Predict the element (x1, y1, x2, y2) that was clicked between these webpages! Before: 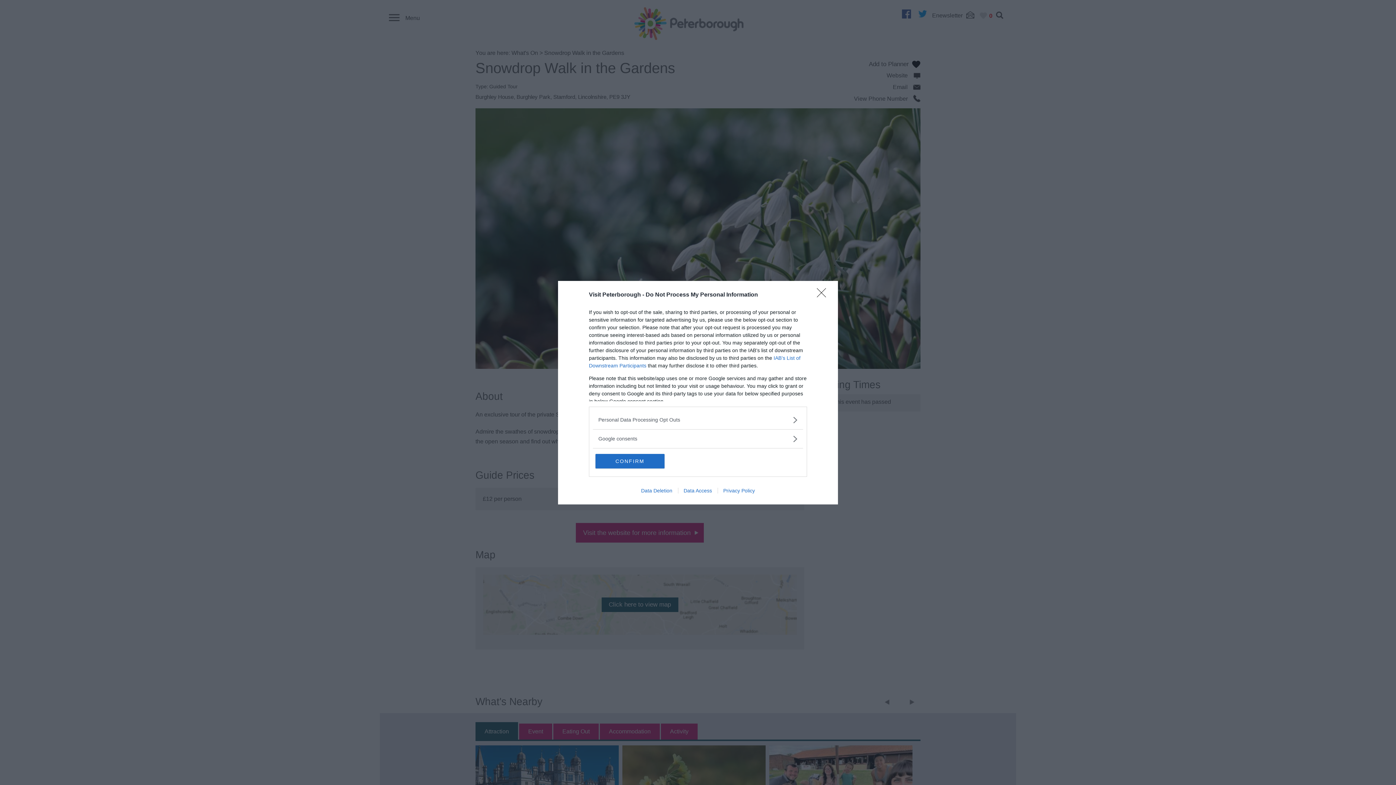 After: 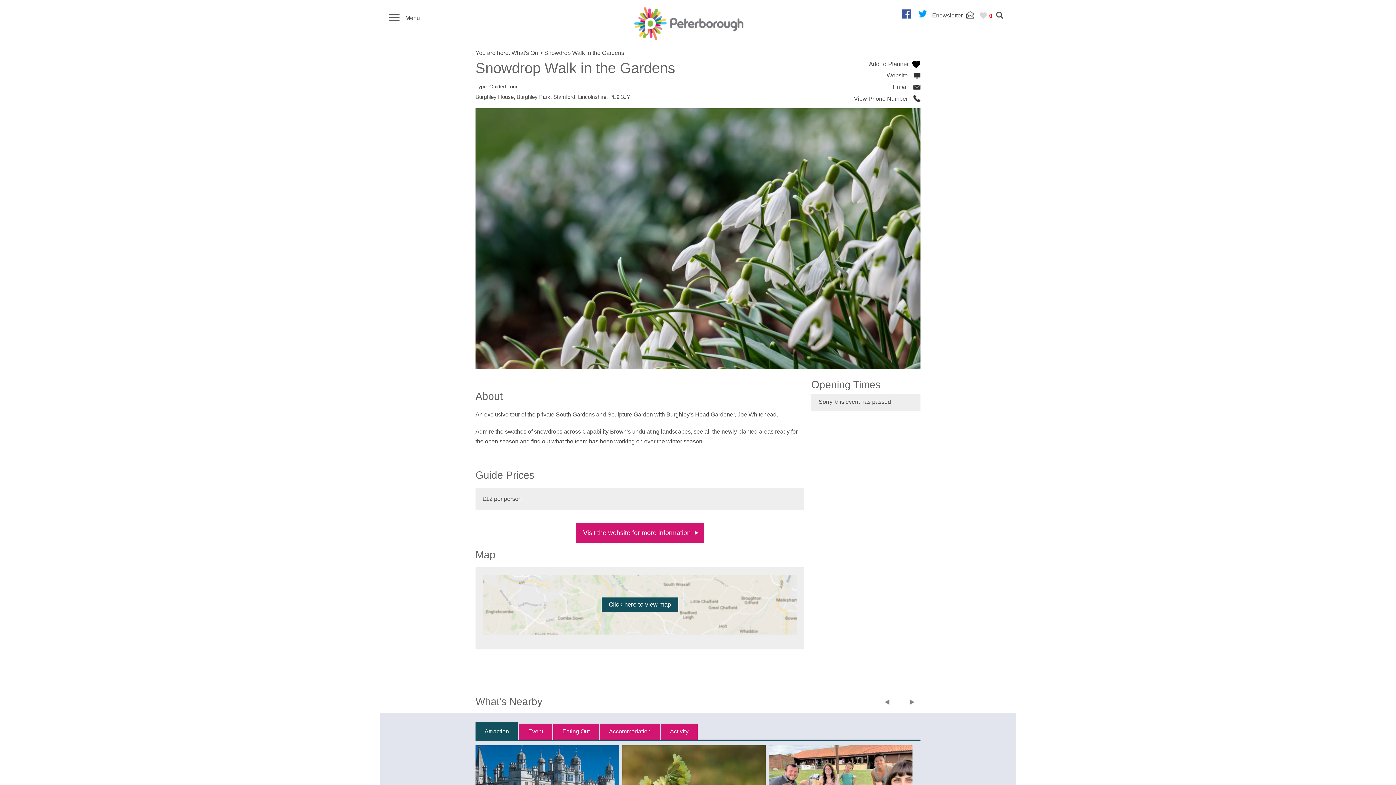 Action: bbox: (817, 288, 830, 302) label: Close